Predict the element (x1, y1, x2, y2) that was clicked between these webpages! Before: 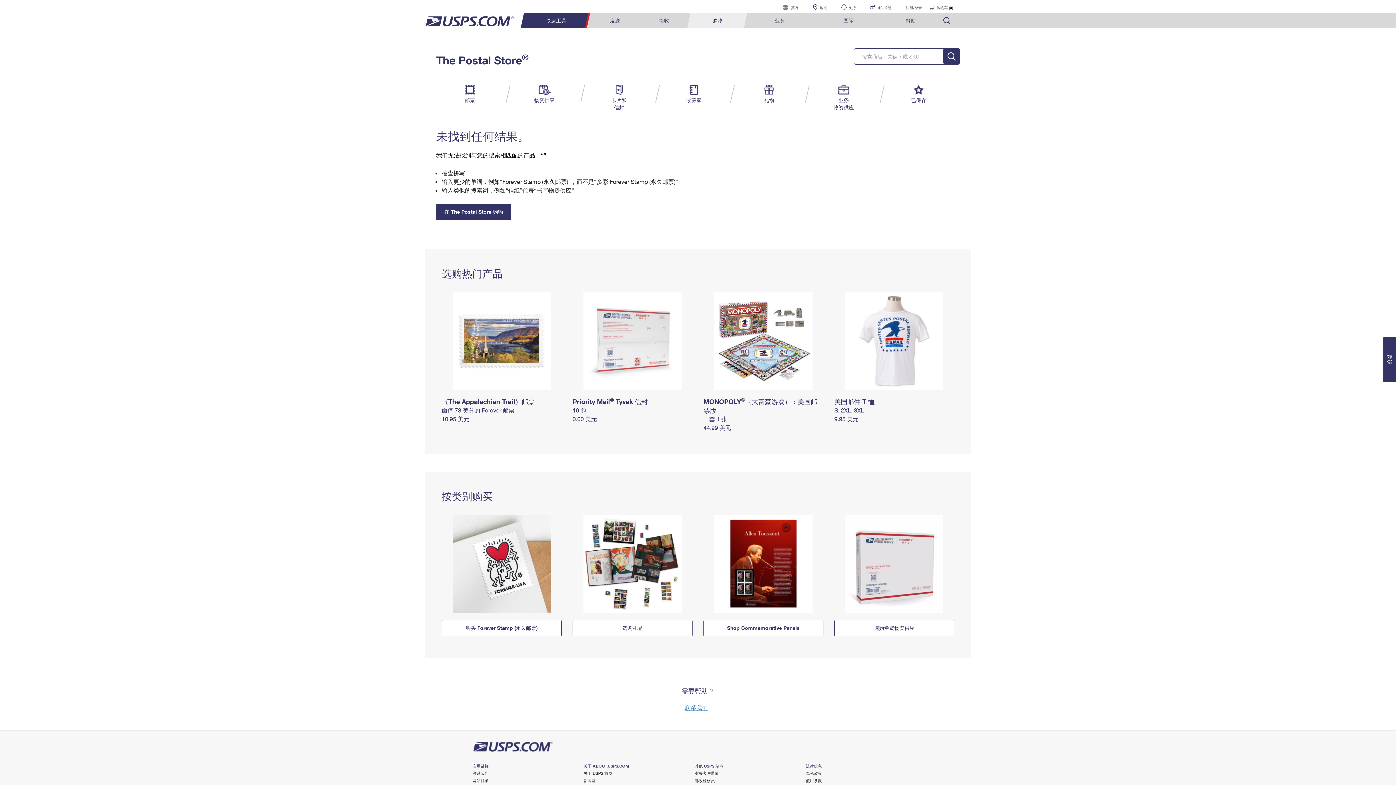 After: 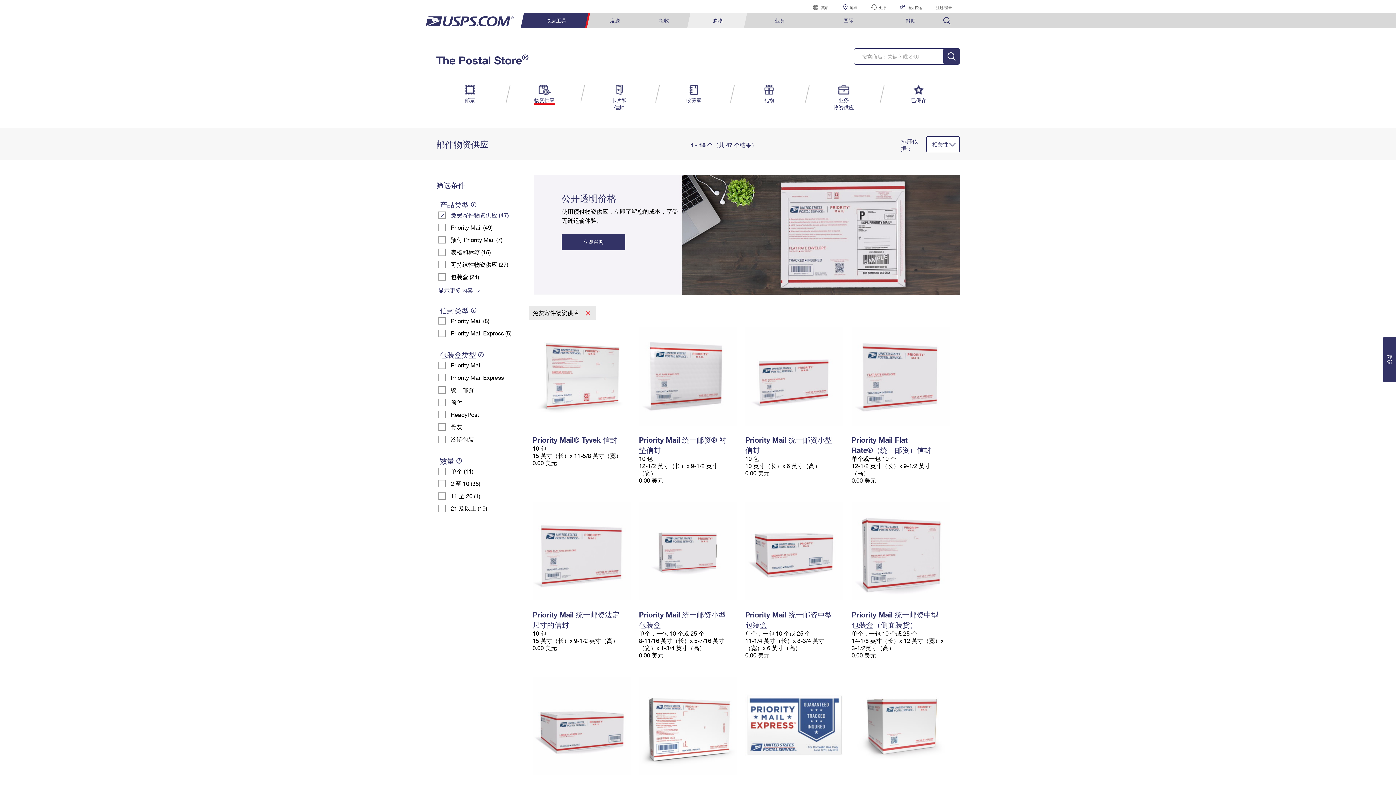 Action: bbox: (834, 561, 954, 565)